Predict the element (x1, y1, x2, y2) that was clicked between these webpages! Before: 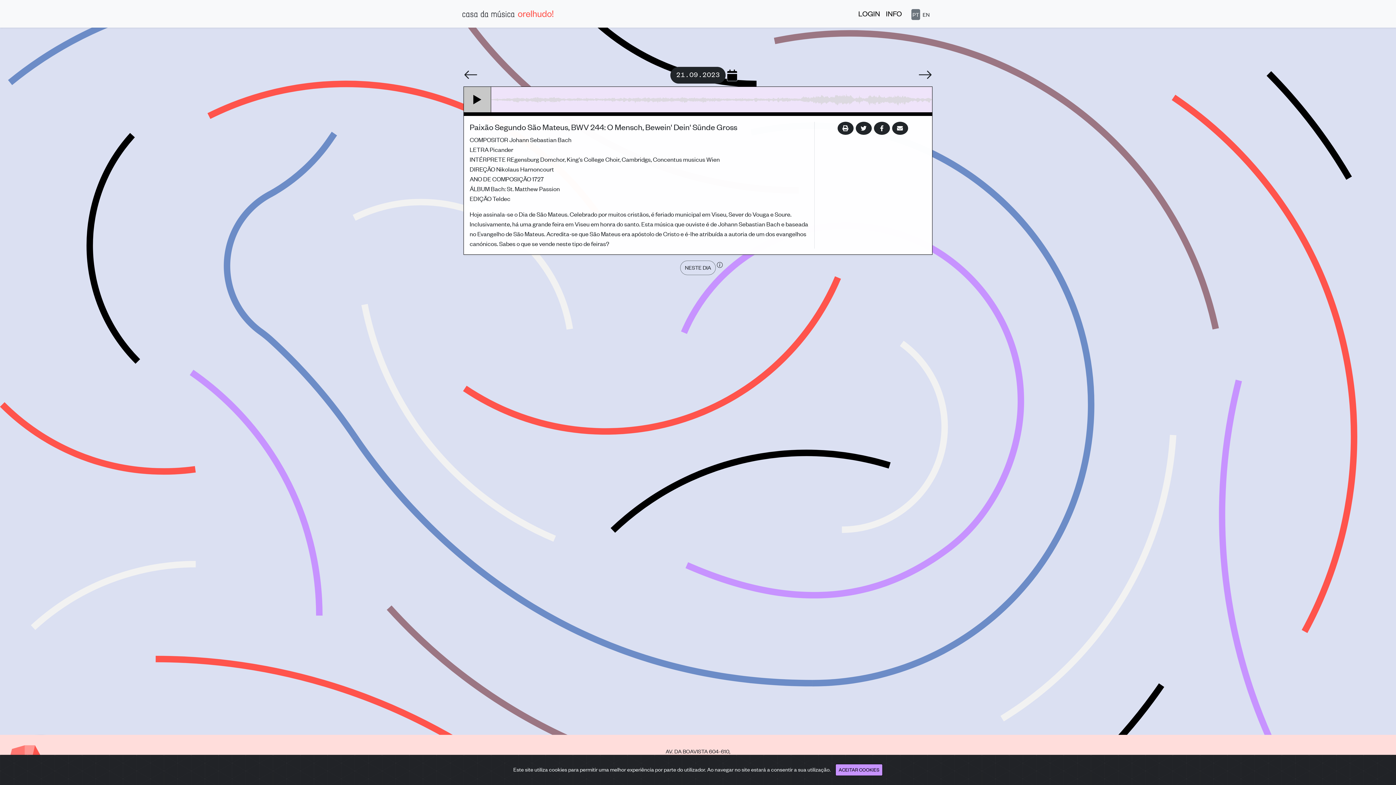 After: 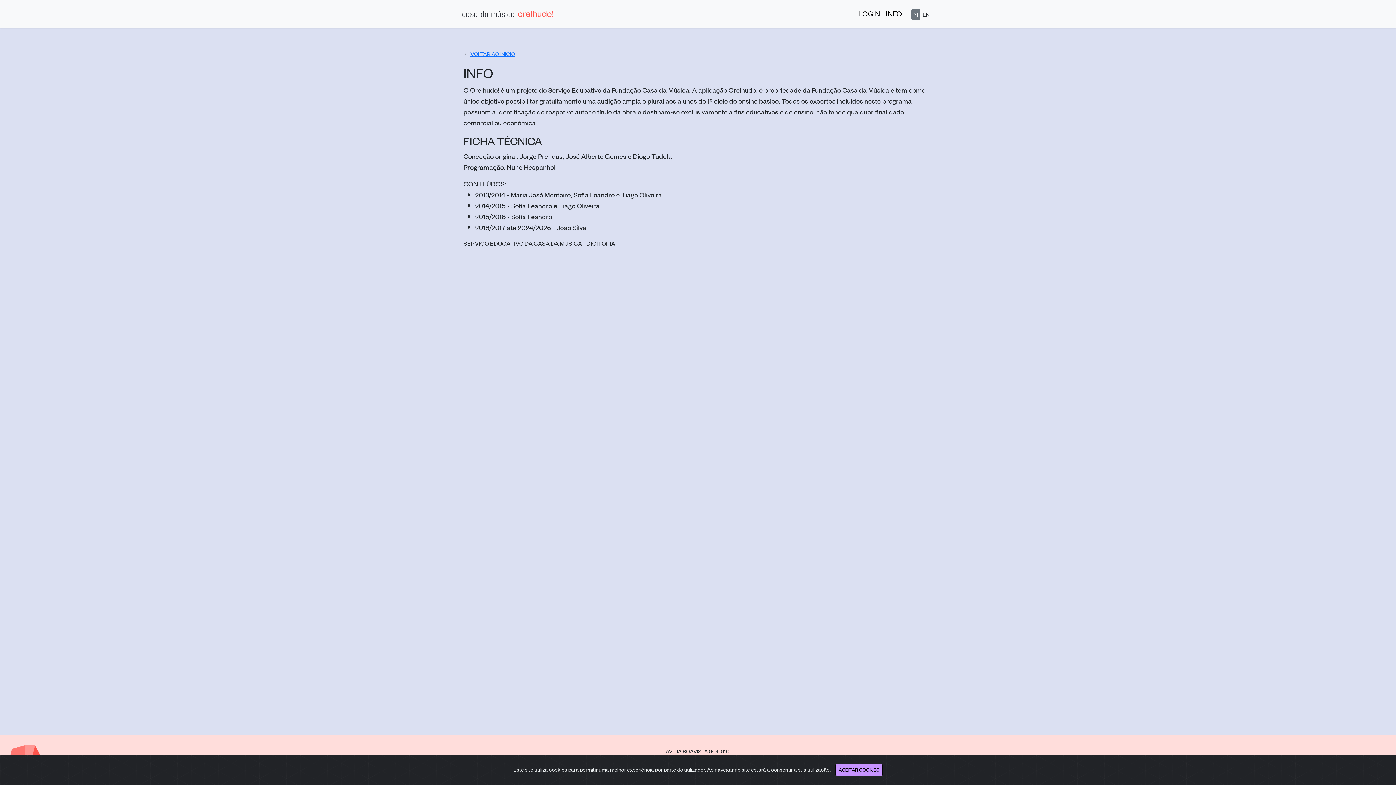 Action: label: INFO bbox: (883, 4, 905, 22)